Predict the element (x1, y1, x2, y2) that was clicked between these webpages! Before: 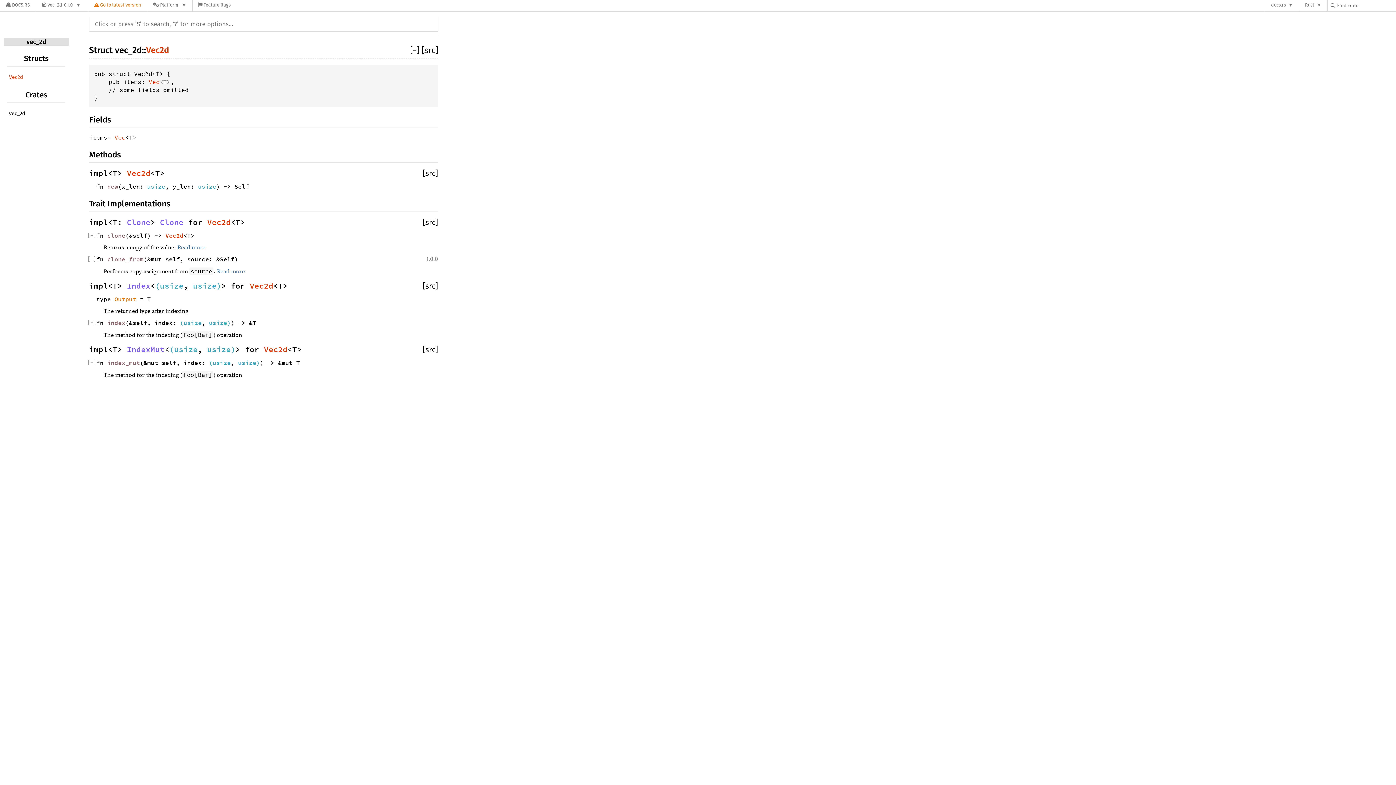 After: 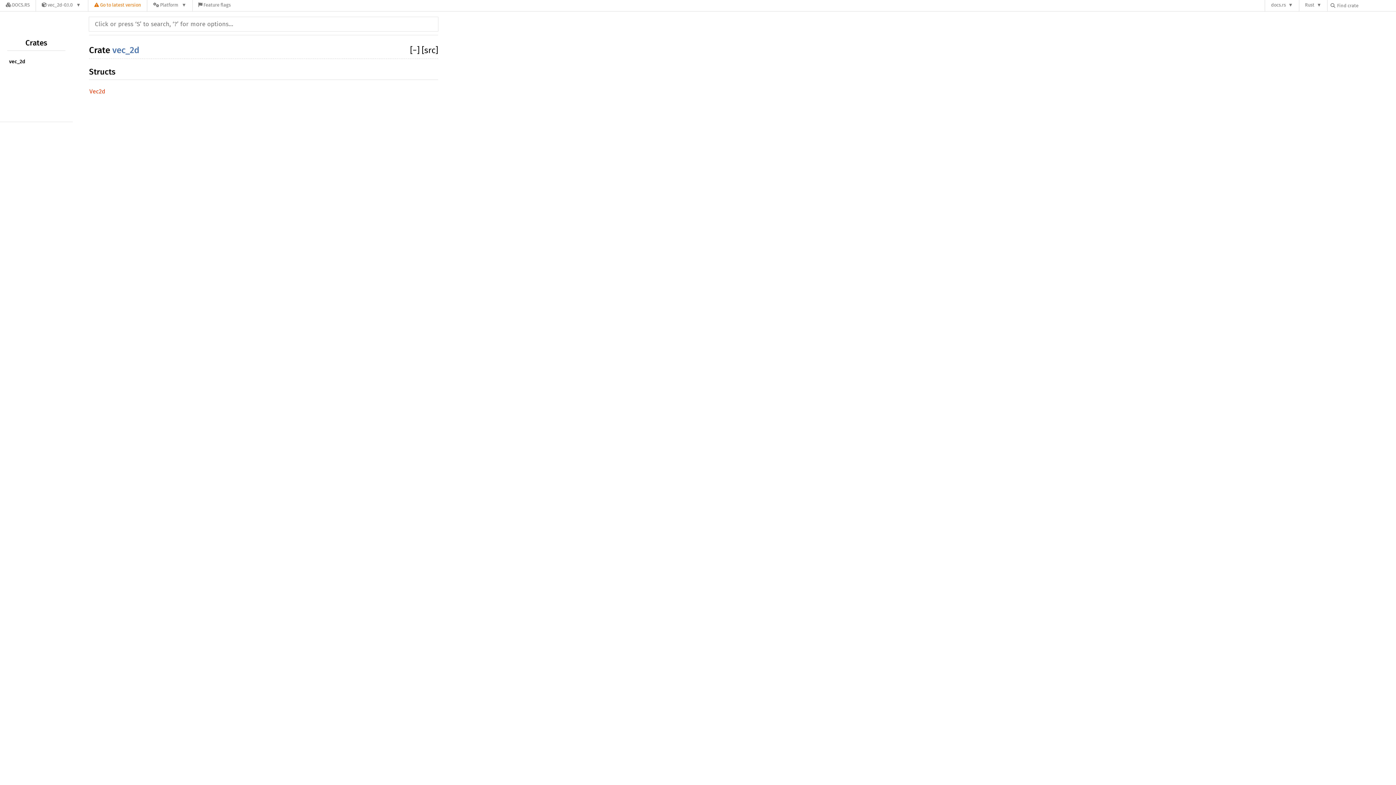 Action: bbox: (7, 108, 69, 118) label: vec_2d